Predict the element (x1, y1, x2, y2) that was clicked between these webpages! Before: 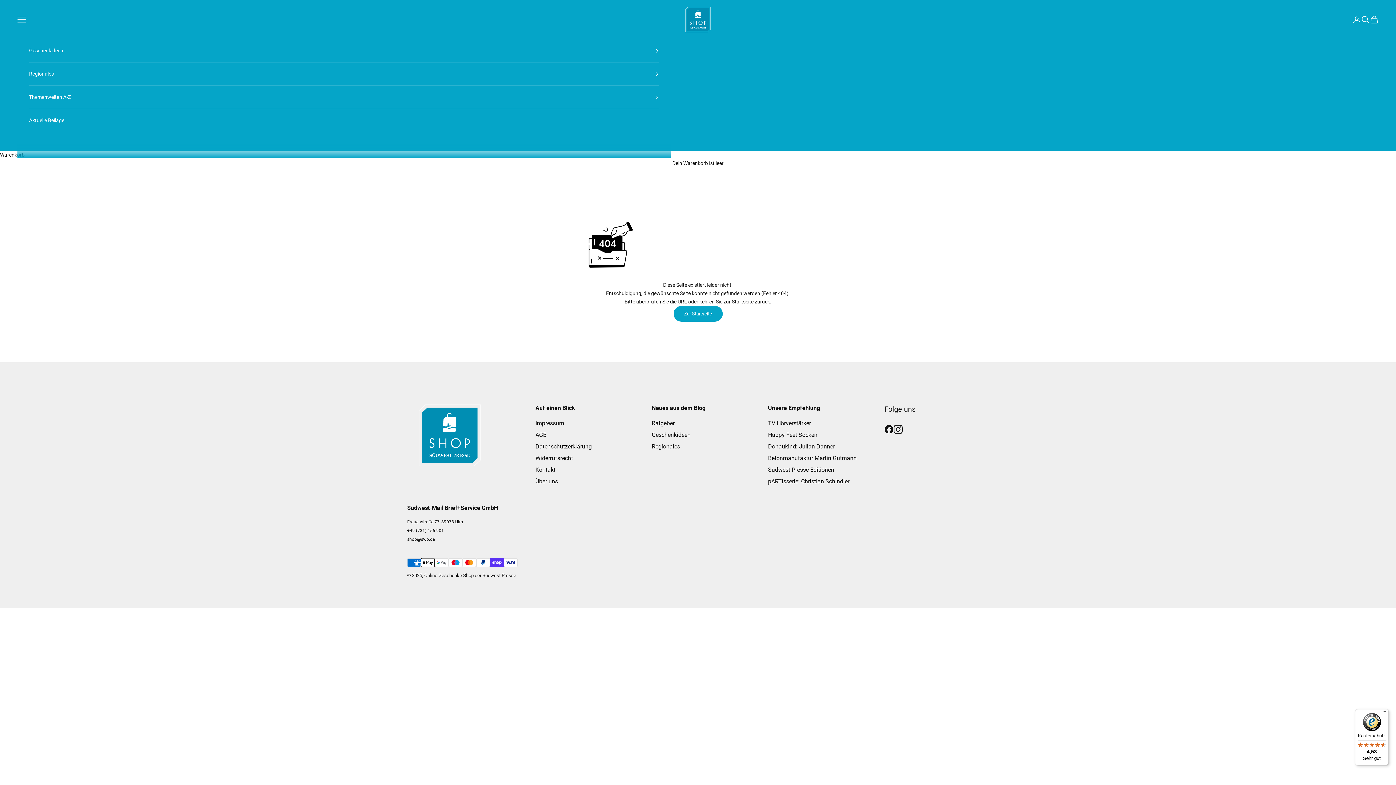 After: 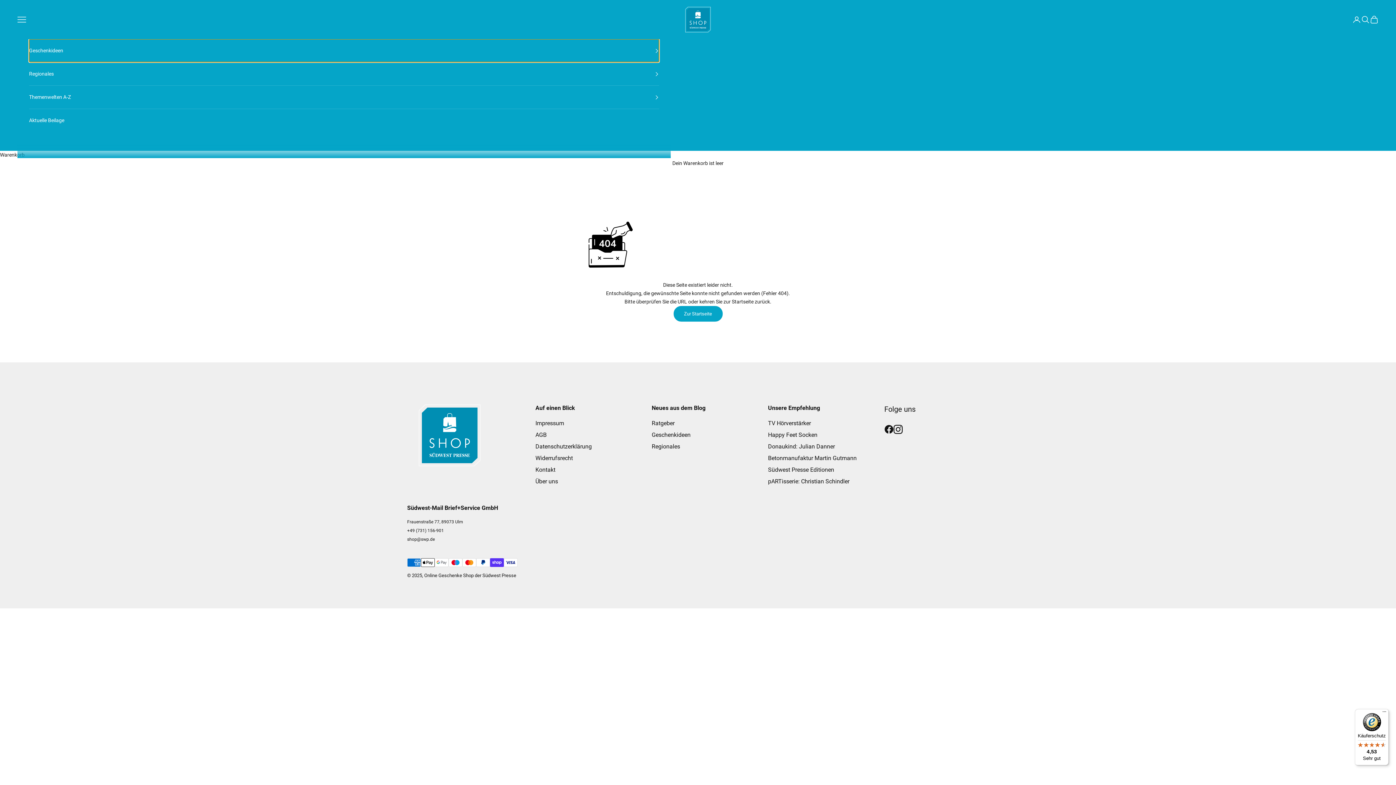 Action: bbox: (29, 39, 659, 62) label: Geschenkideen